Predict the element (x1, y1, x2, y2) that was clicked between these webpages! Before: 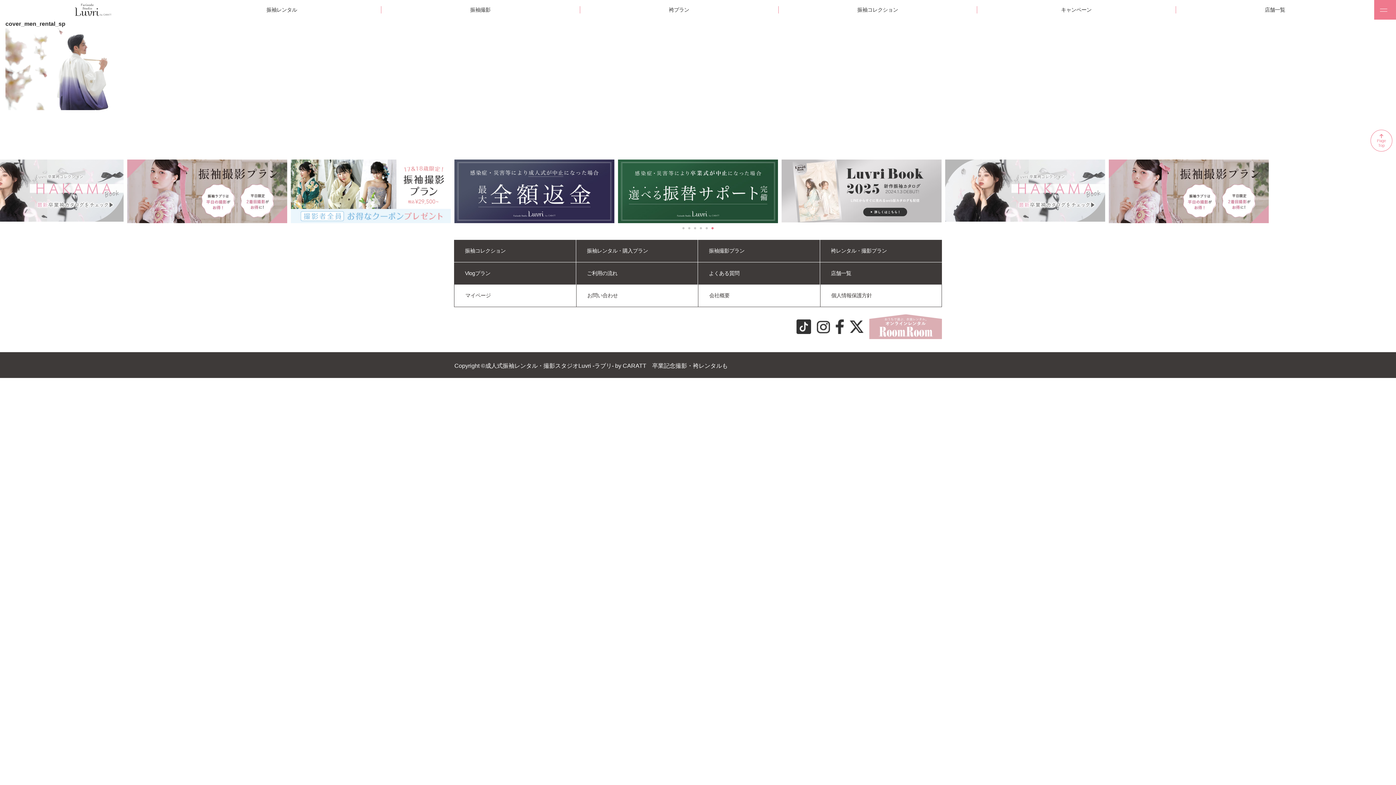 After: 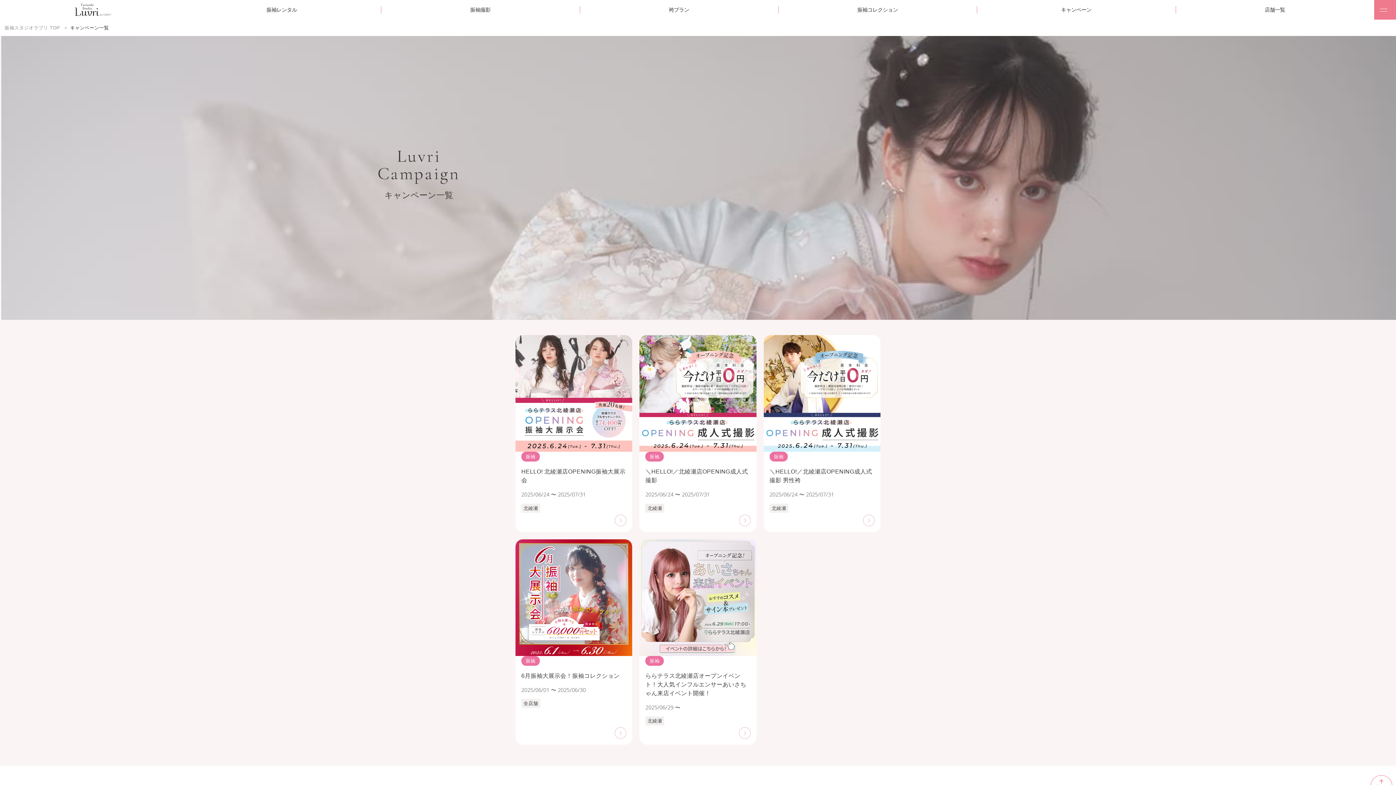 Action: bbox: (977, 0, 1175, 19) label: キャンペーン